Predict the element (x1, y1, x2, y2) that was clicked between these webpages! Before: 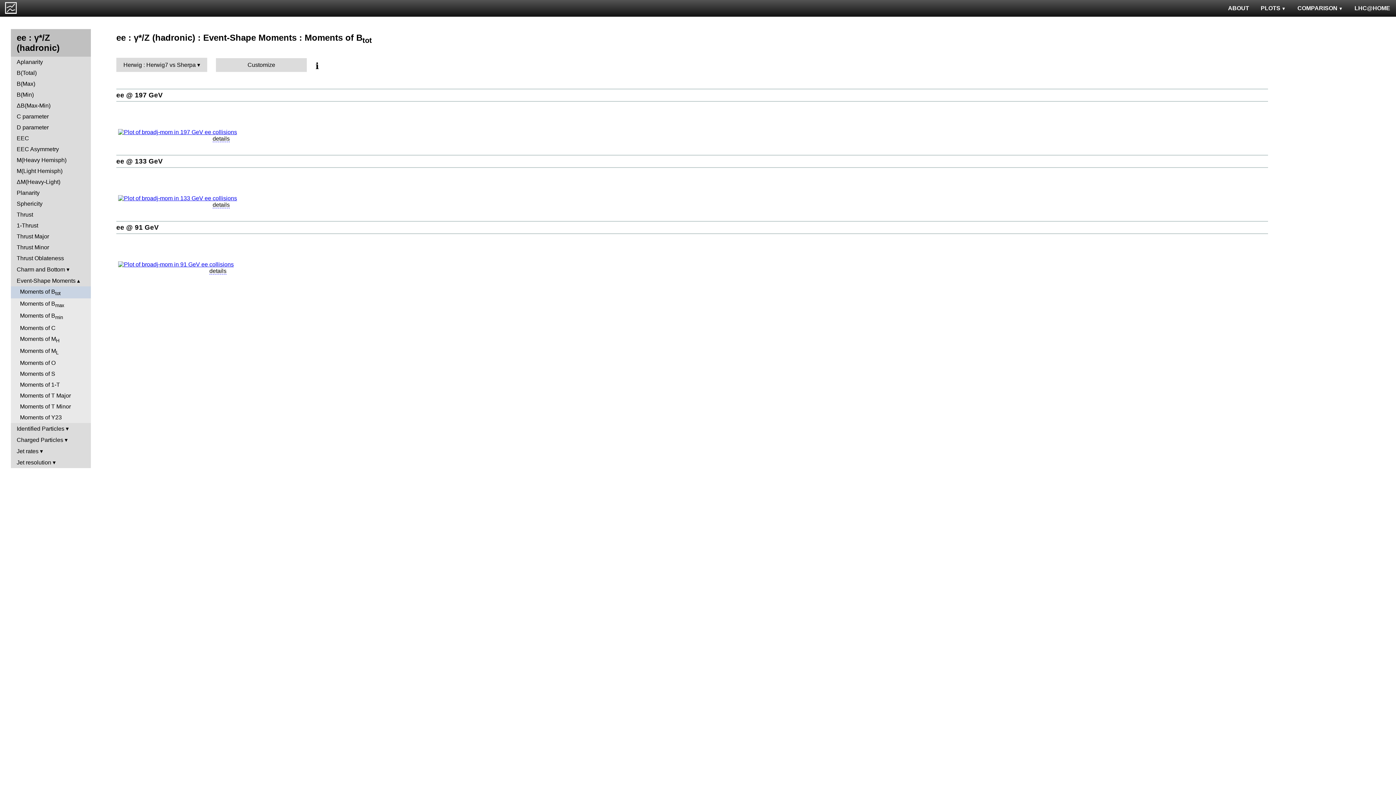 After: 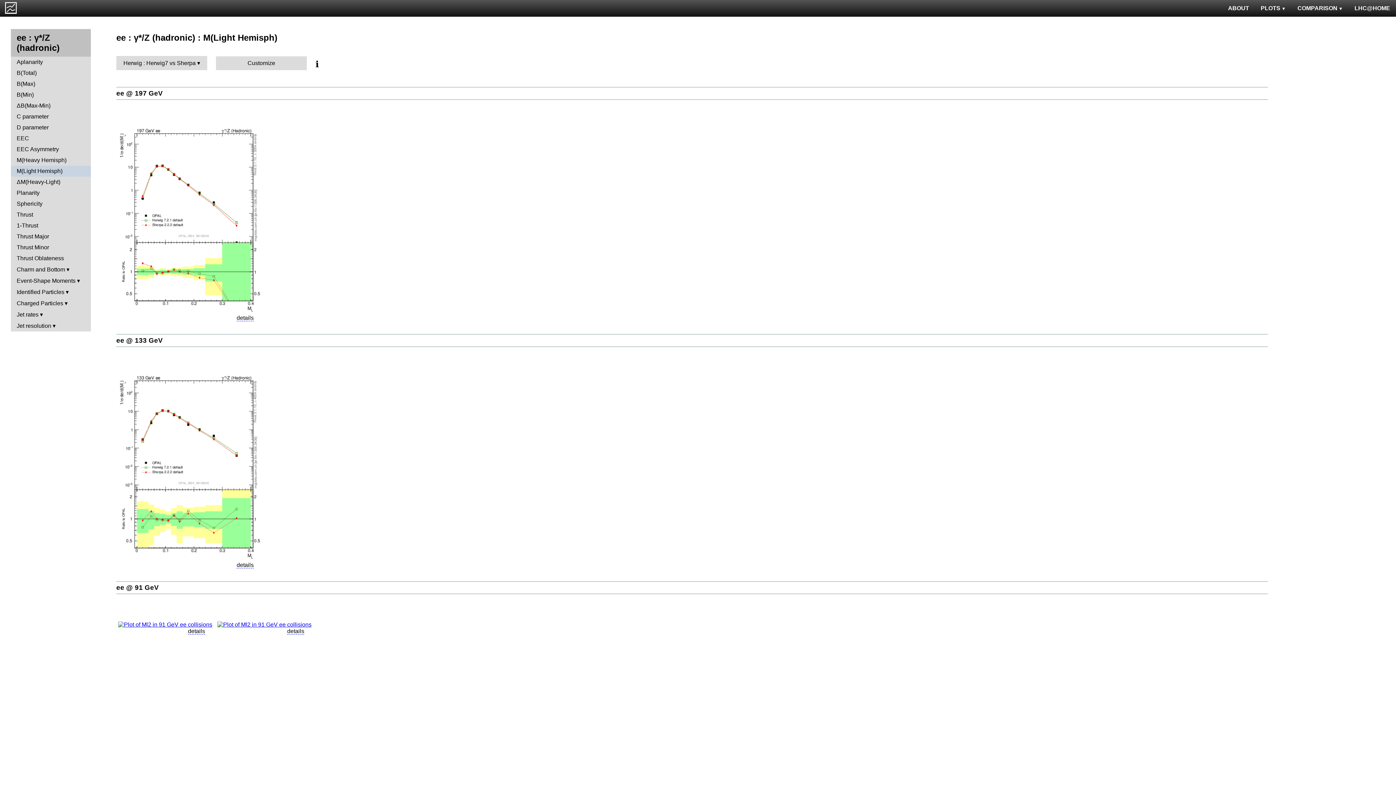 Action: label: M(Light Hemisph) bbox: (10, 165, 90, 176)